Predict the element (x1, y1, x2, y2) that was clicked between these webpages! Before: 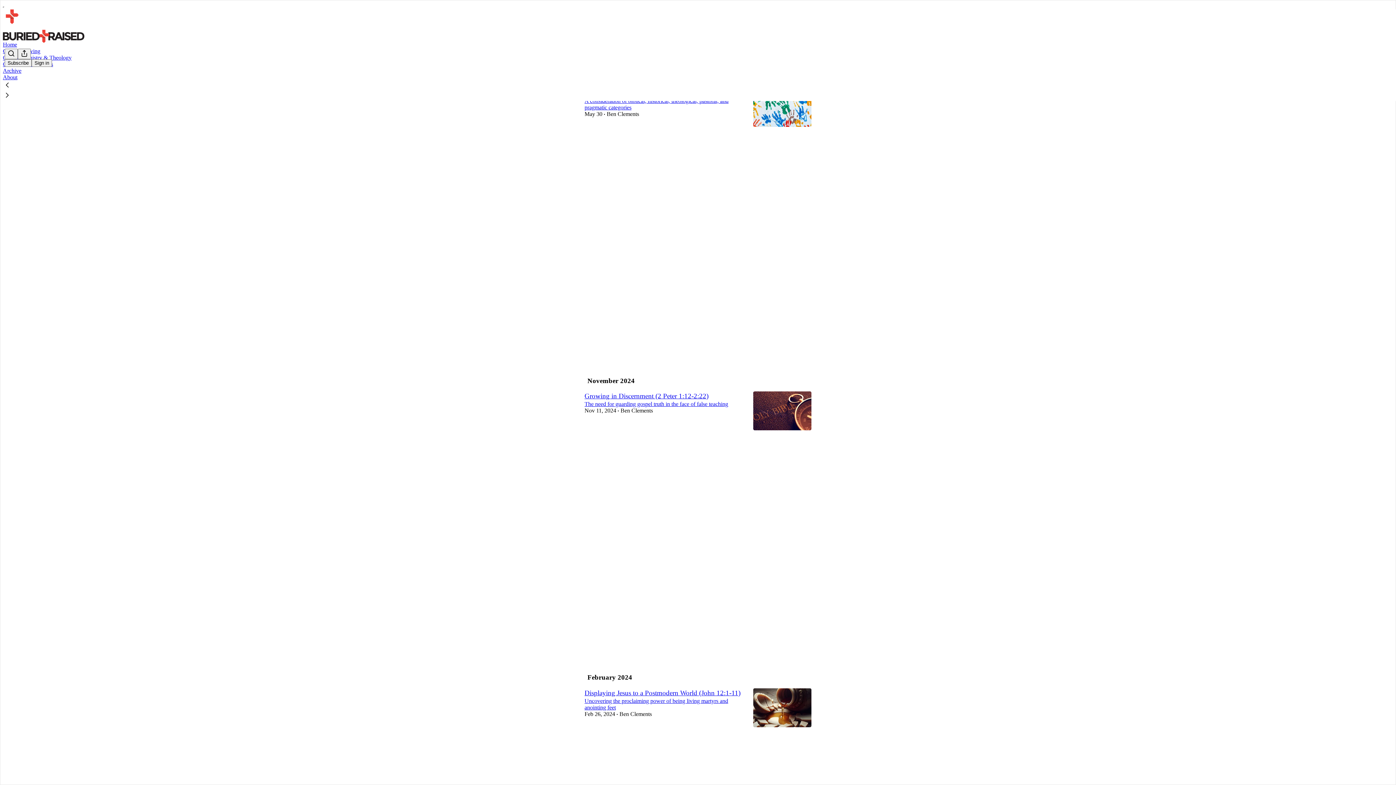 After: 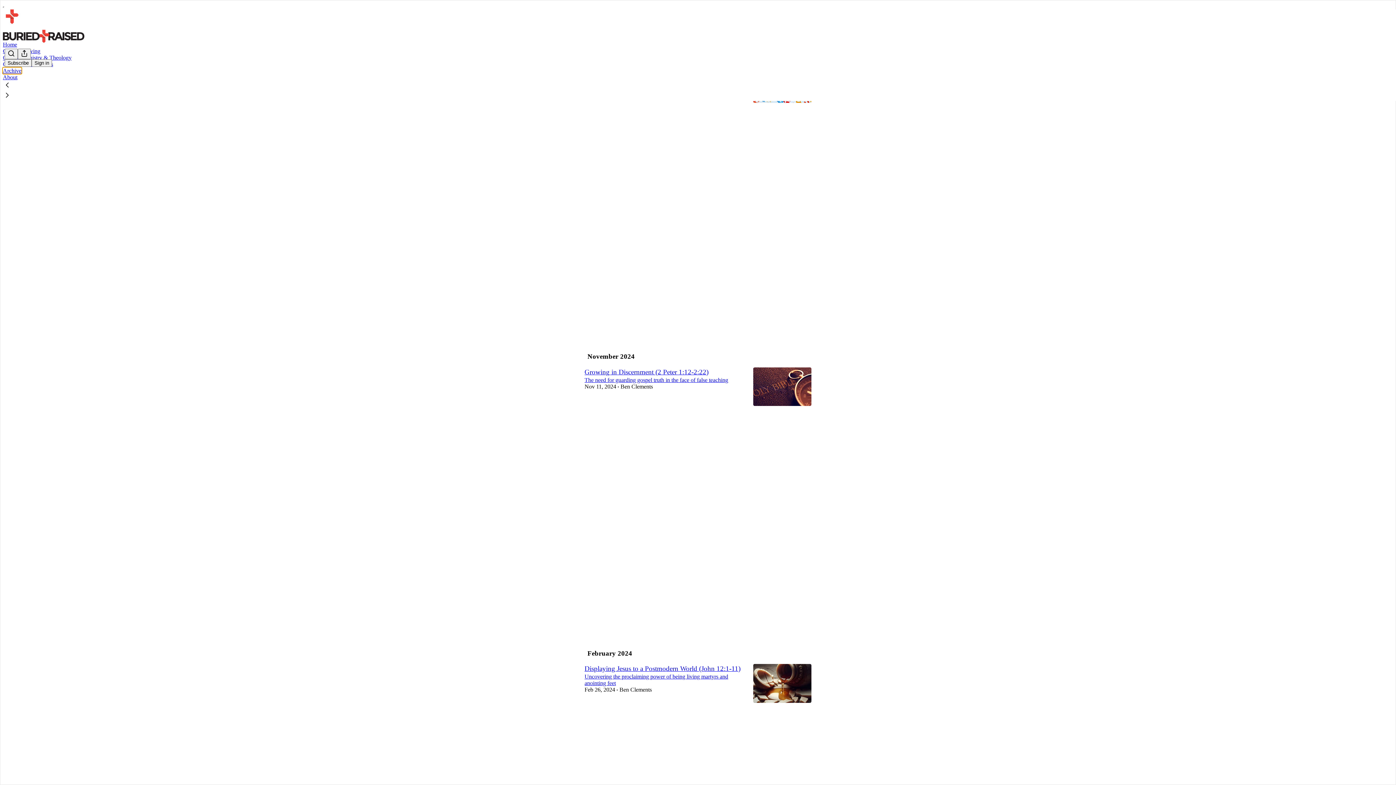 Action: label: Archive bbox: (2, 67, 21, 73)